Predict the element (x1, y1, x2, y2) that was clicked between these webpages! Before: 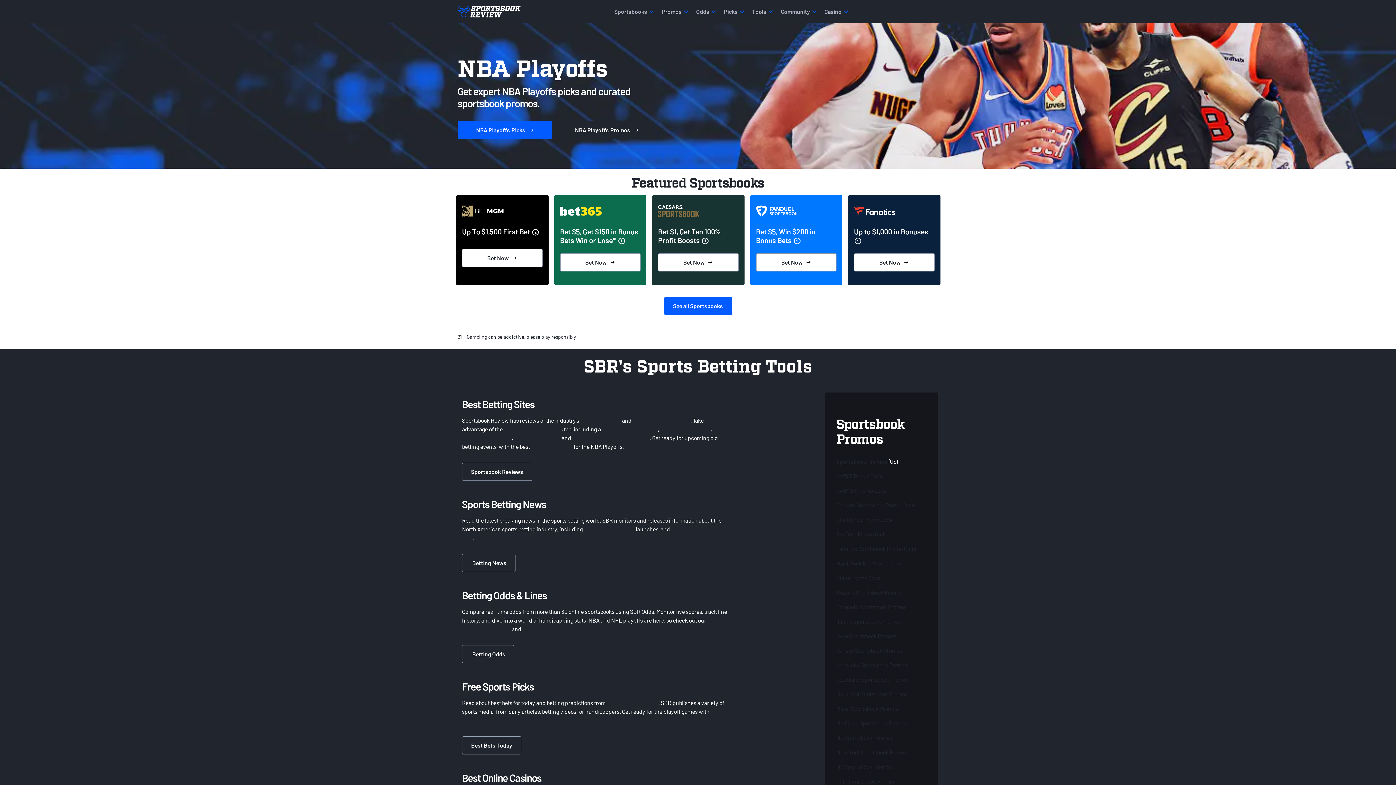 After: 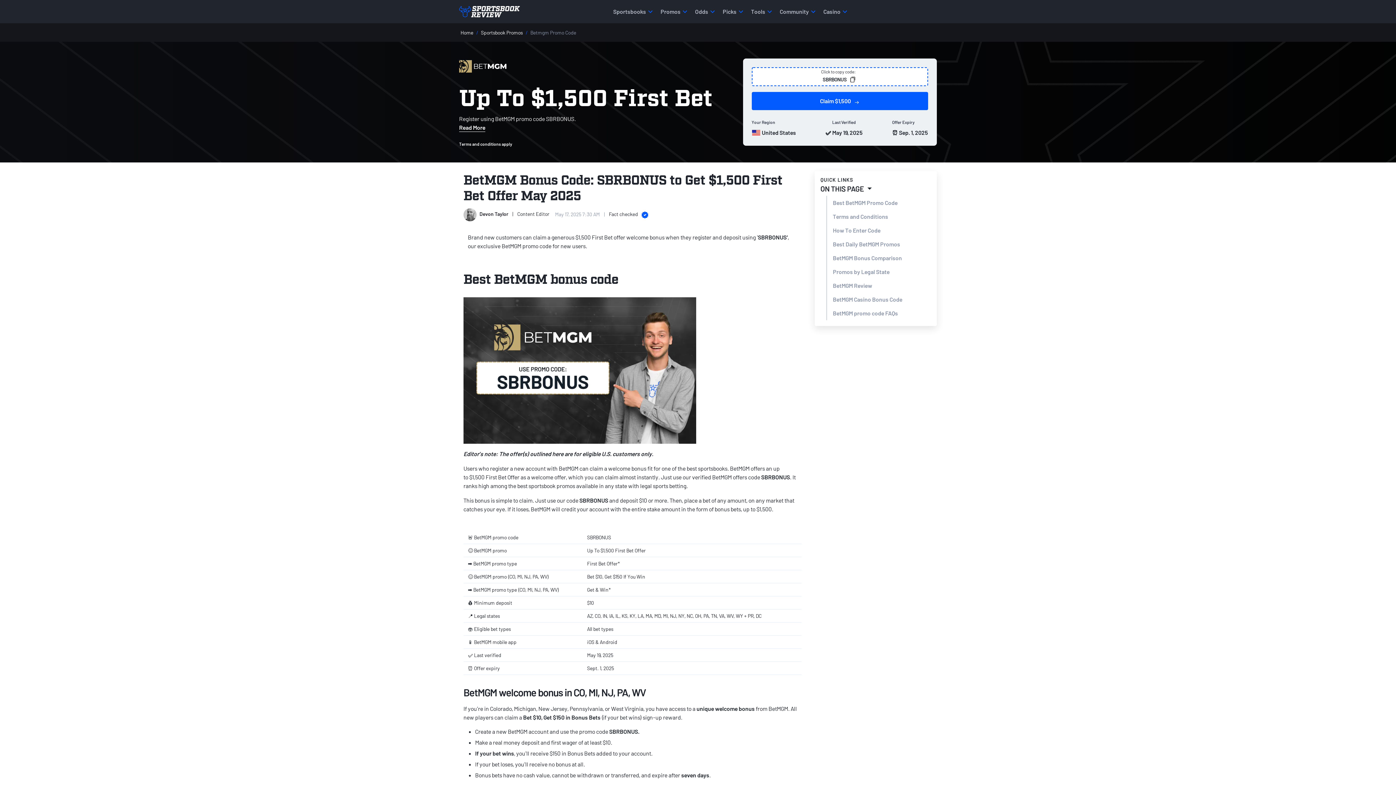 Action: bbox: (462, 434, 512, 441) label: BetMGM promo code